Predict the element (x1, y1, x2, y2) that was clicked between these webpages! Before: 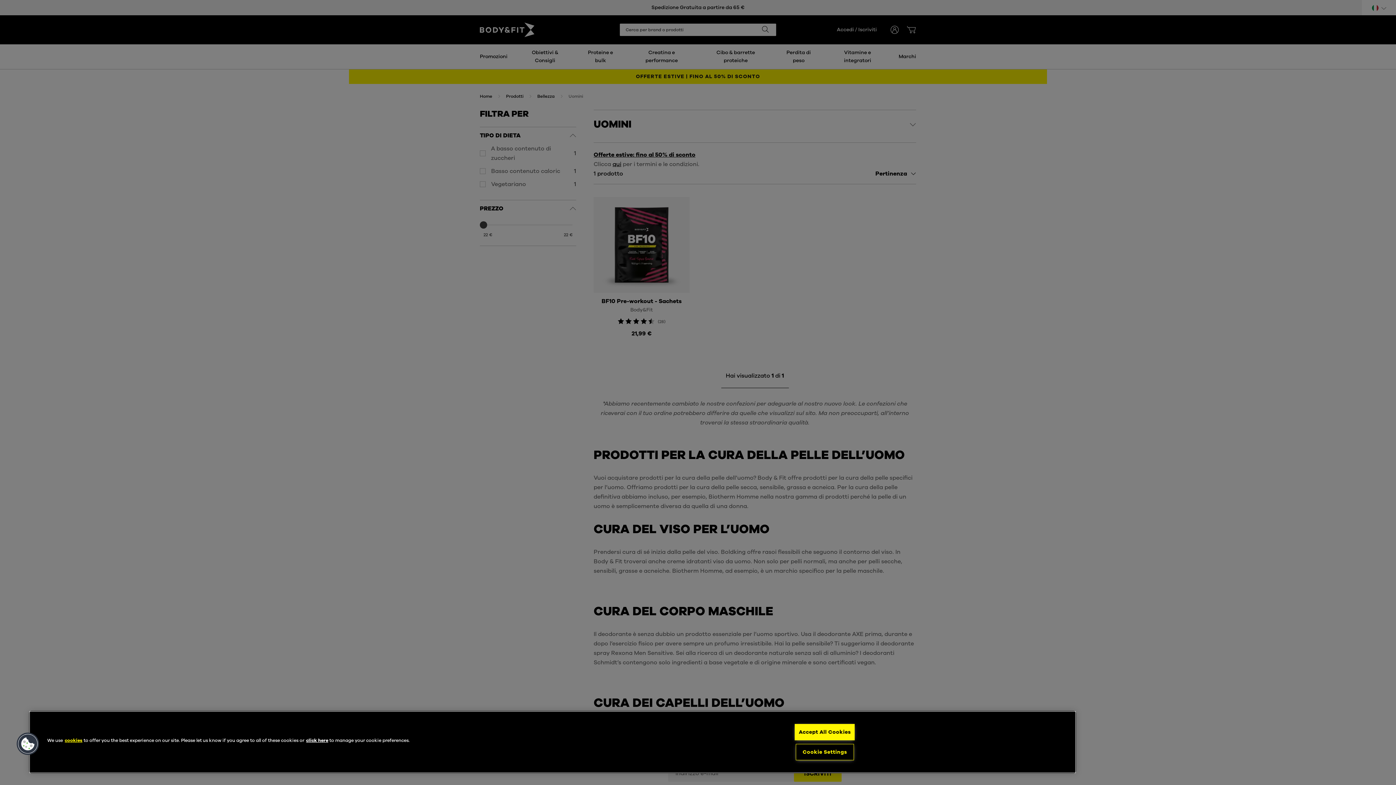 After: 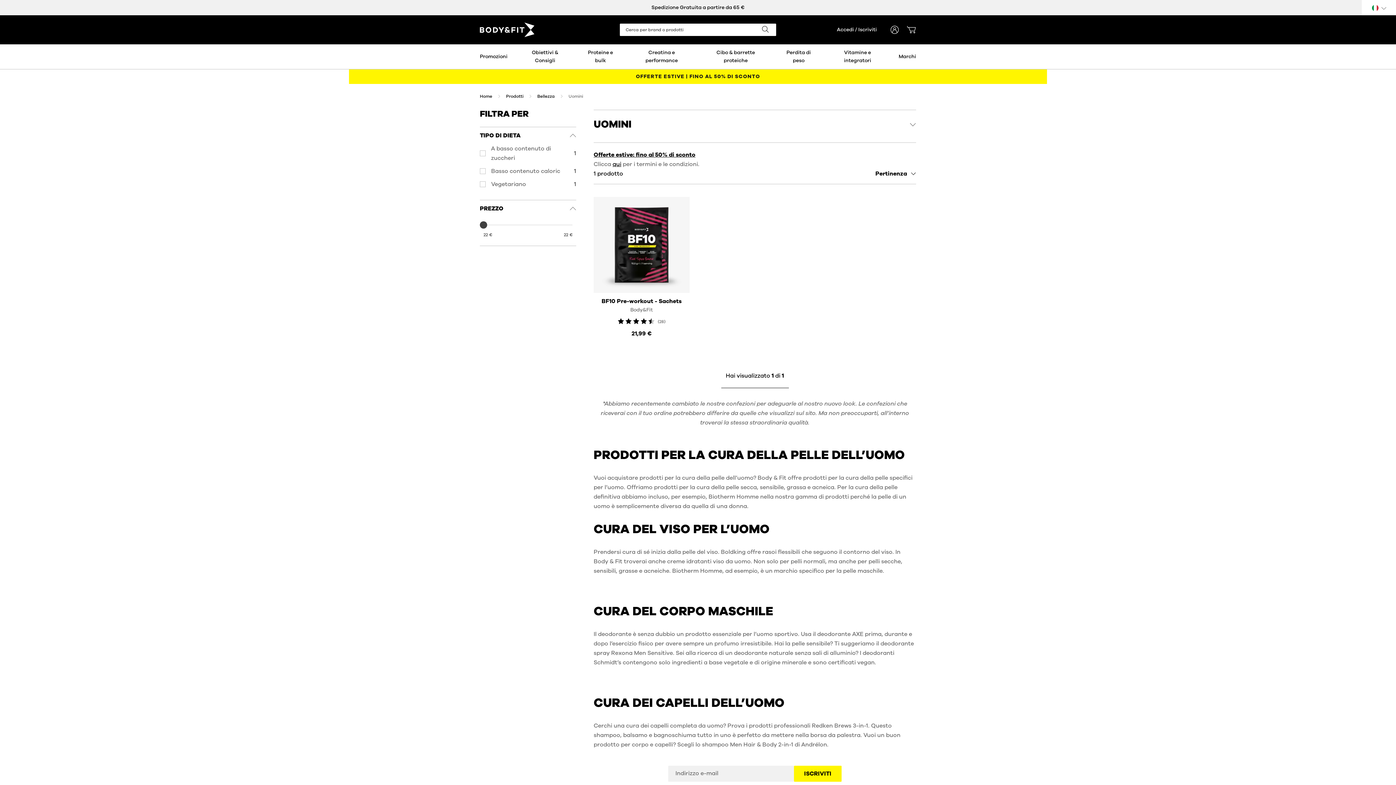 Action: label: Accept All Cookies bbox: (795, 724, 855, 740)